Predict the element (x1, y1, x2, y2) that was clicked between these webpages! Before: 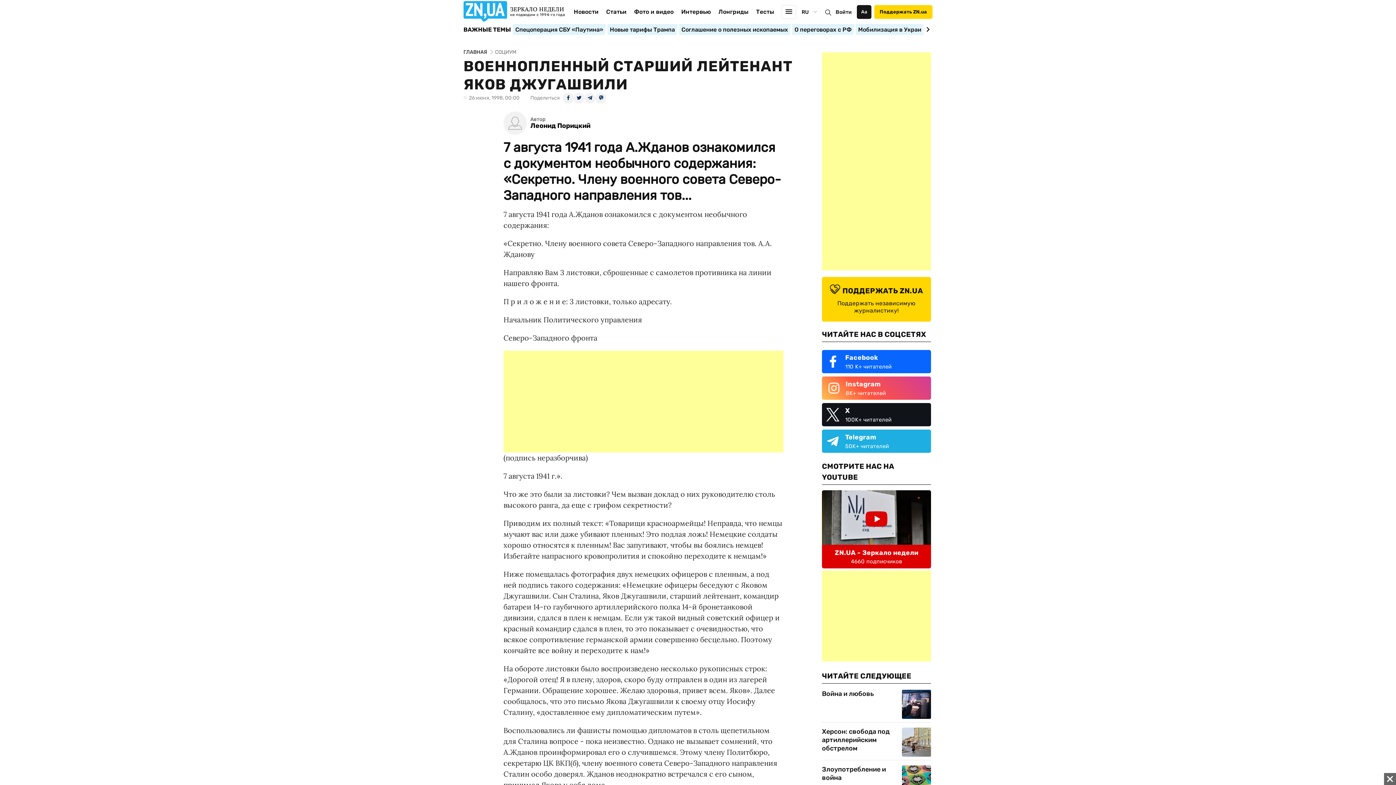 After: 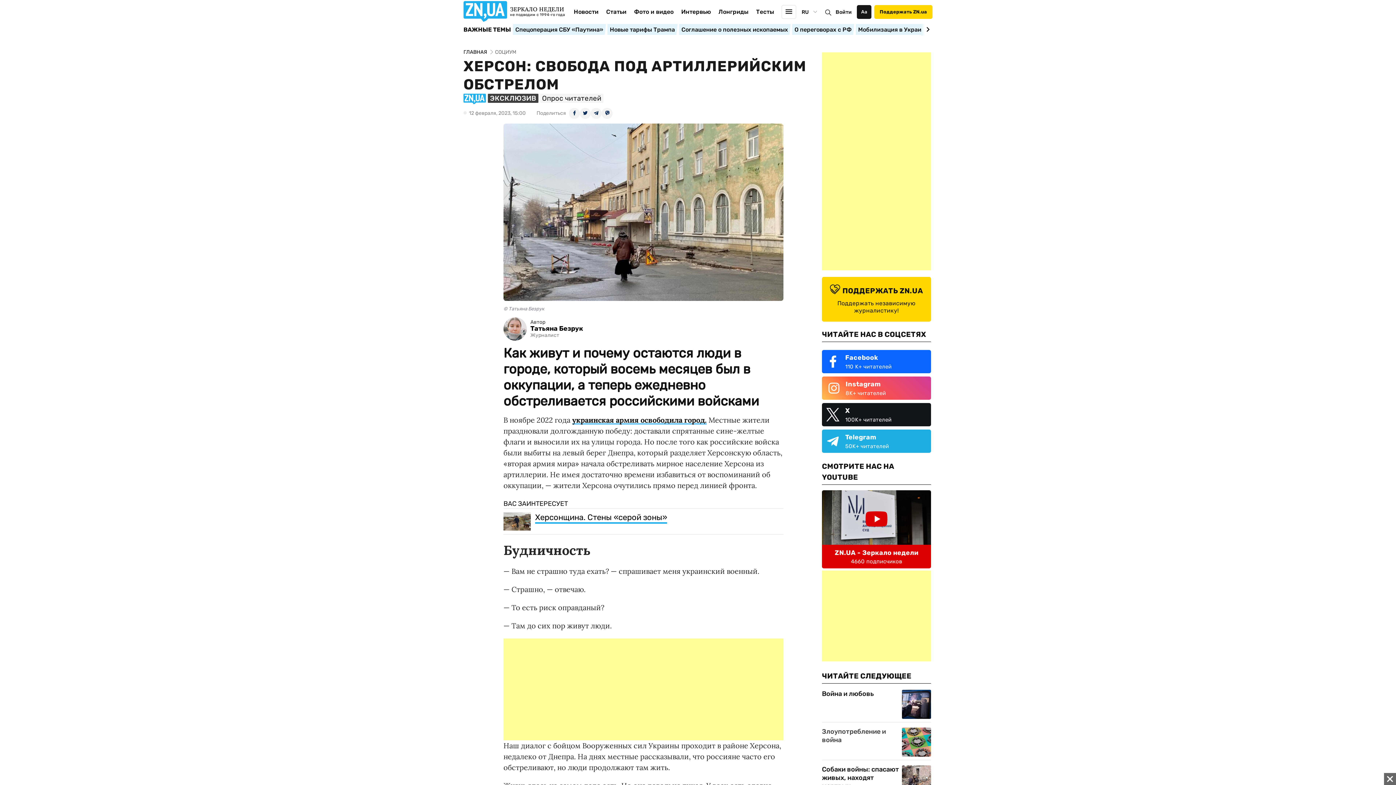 Action: label: Херсон: свобода под артиллерийским обстрелом bbox: (822, 728, 902, 757)